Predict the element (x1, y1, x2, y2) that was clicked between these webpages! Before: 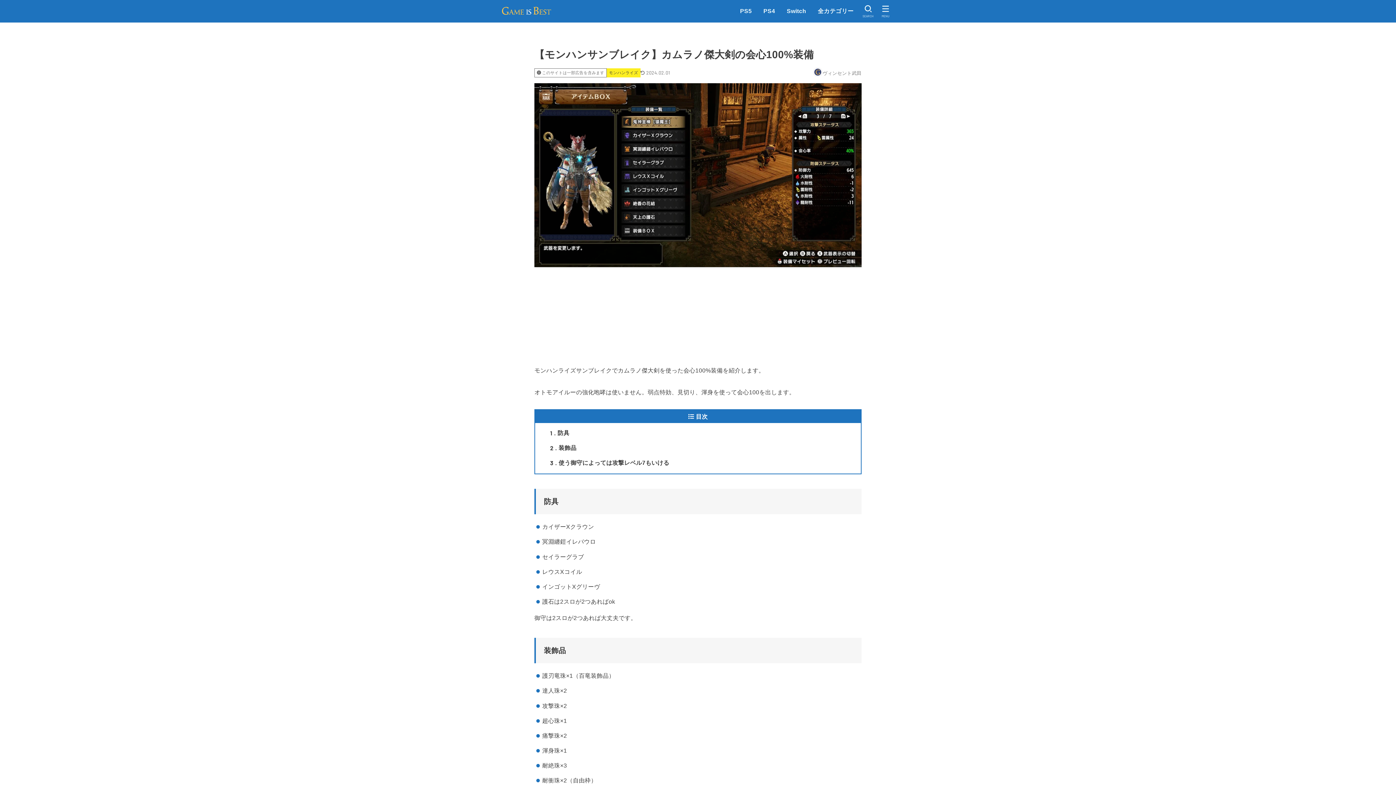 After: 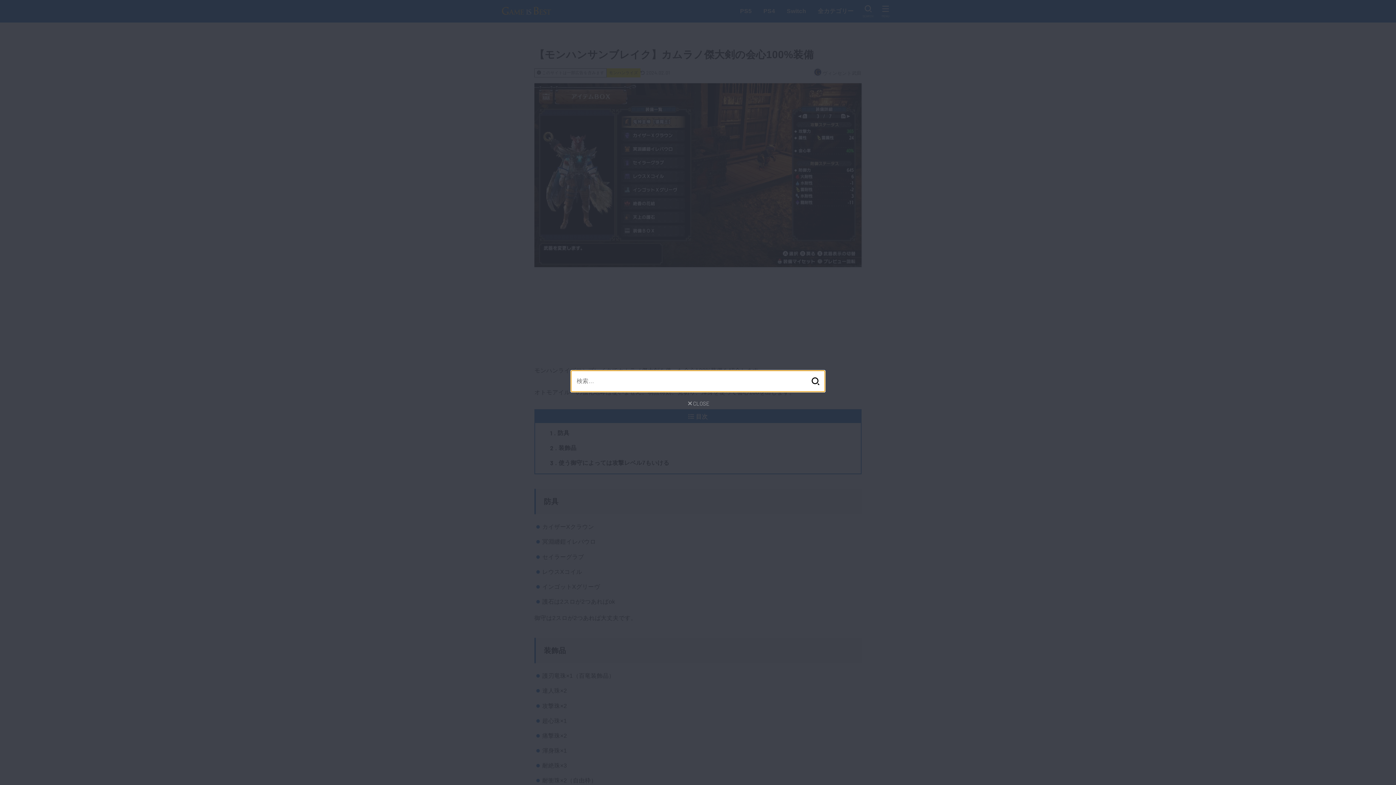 Action: bbox: (859, 2, 877, 20) label: SEARCH